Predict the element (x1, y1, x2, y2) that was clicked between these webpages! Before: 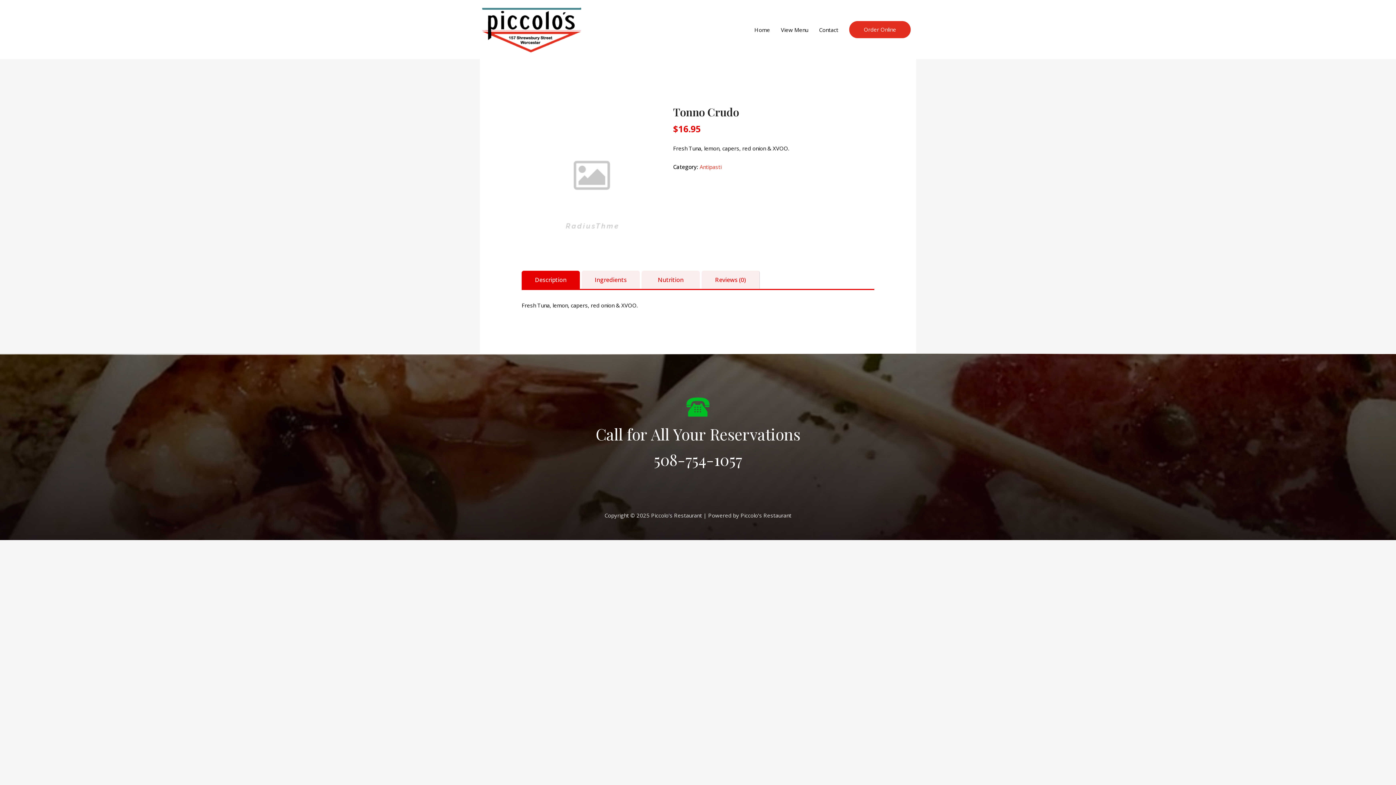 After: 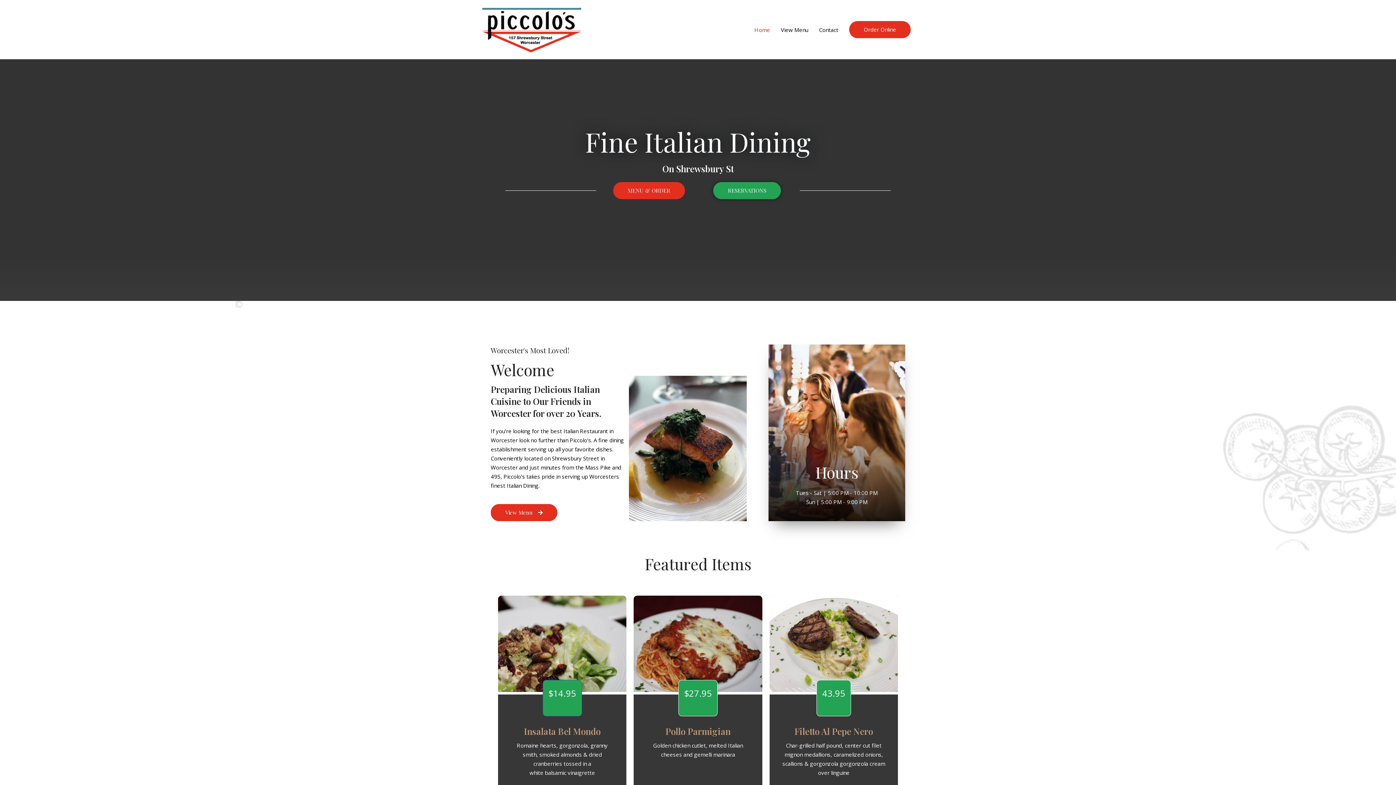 Action: bbox: (749, 0, 775, 59) label: Home